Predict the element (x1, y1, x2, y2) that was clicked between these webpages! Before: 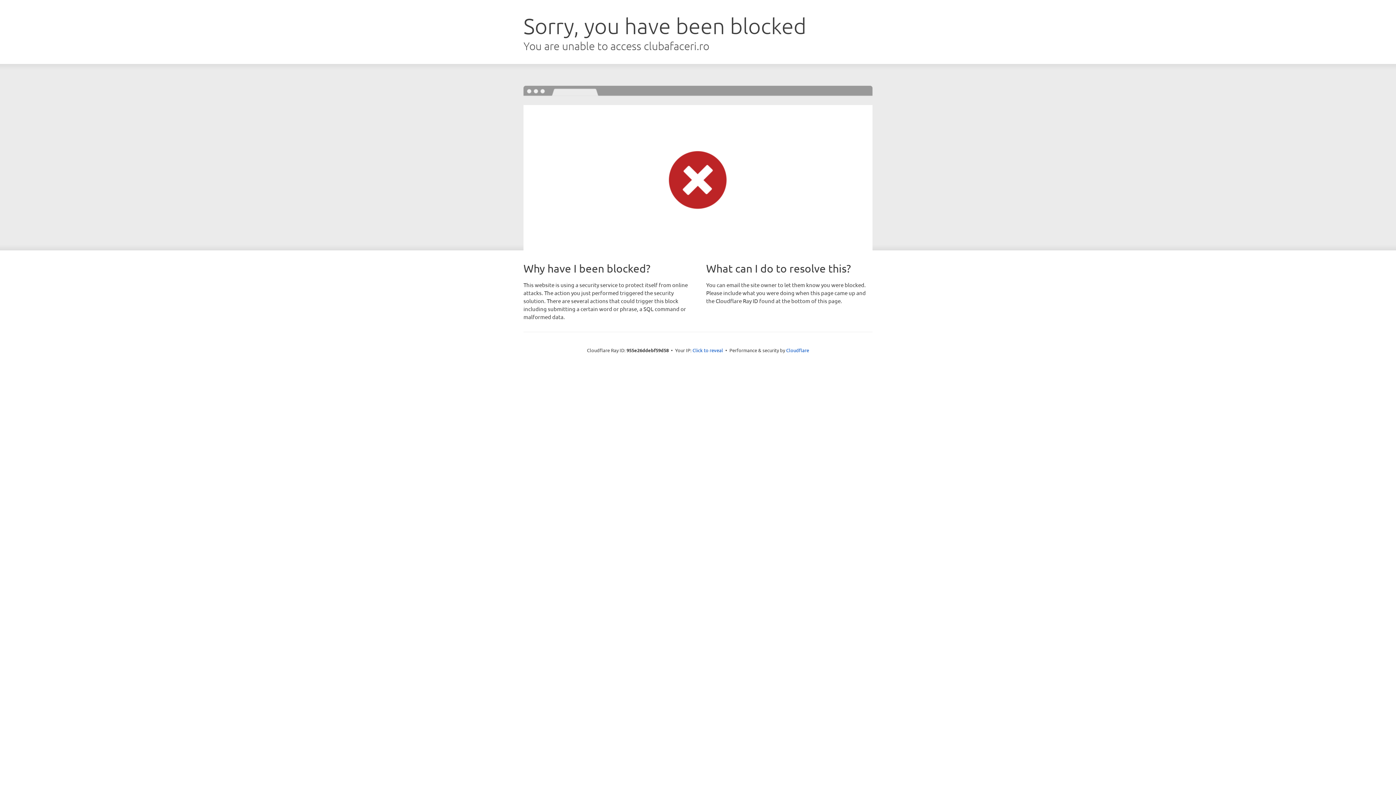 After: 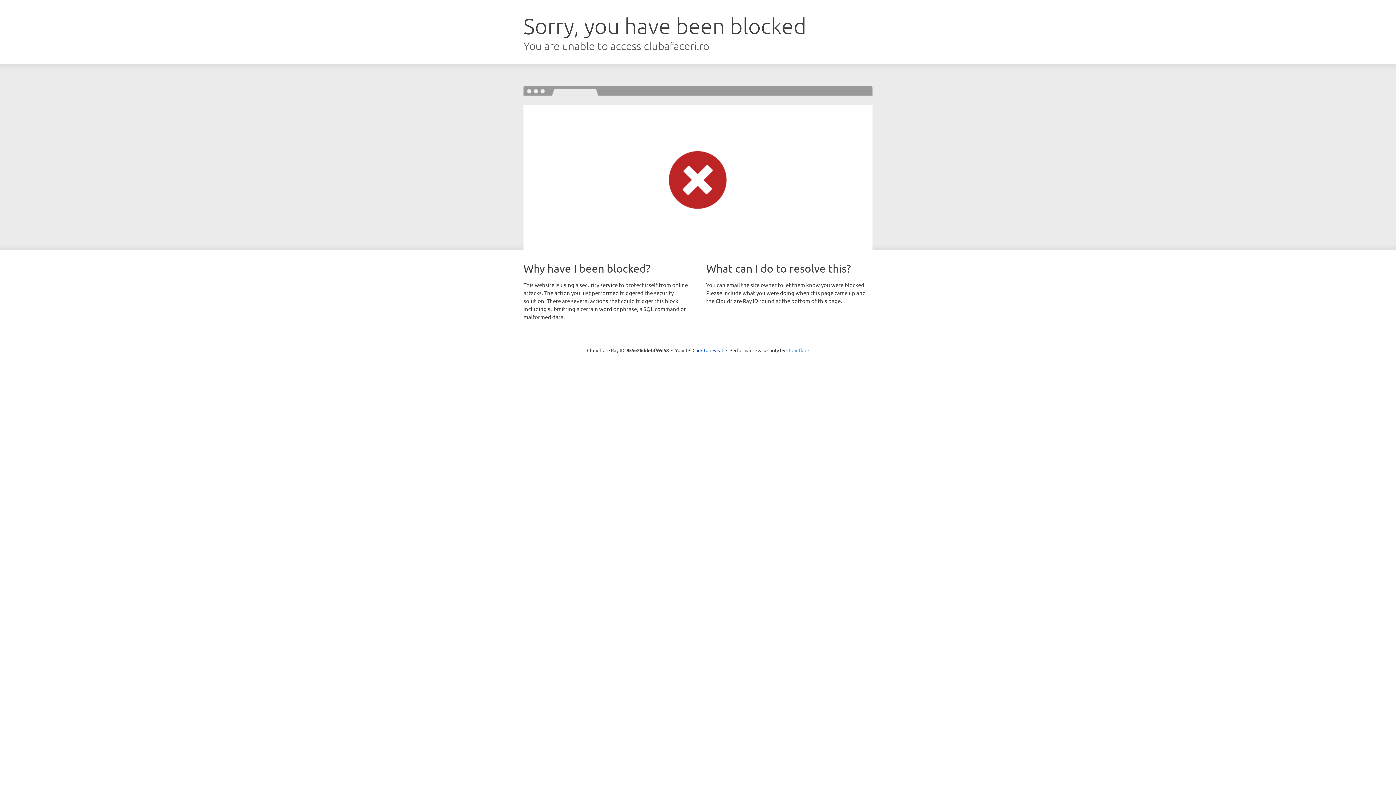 Action: bbox: (786, 347, 809, 353) label: Cloudflare